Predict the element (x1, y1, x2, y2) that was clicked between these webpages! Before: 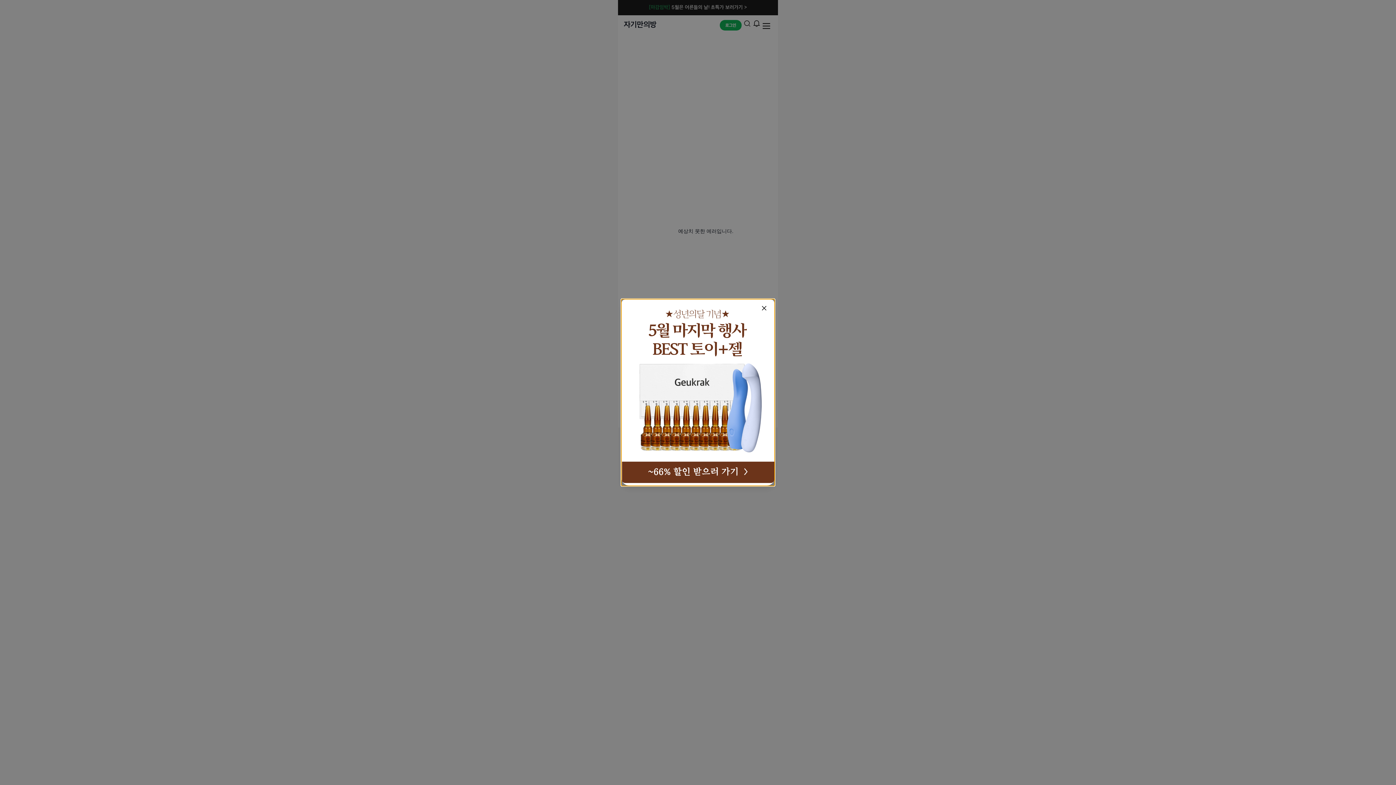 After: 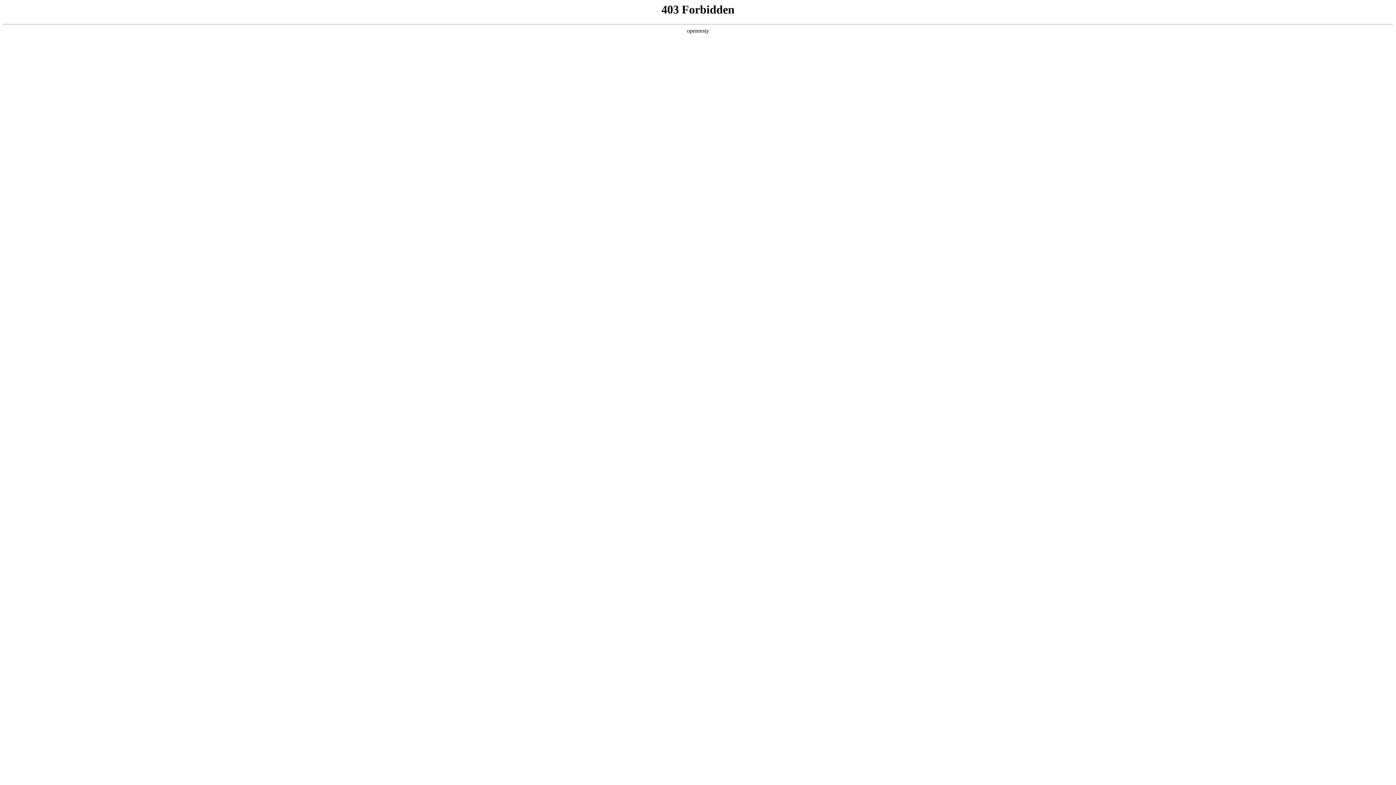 Action: bbox: (623, 301, 772, 483)